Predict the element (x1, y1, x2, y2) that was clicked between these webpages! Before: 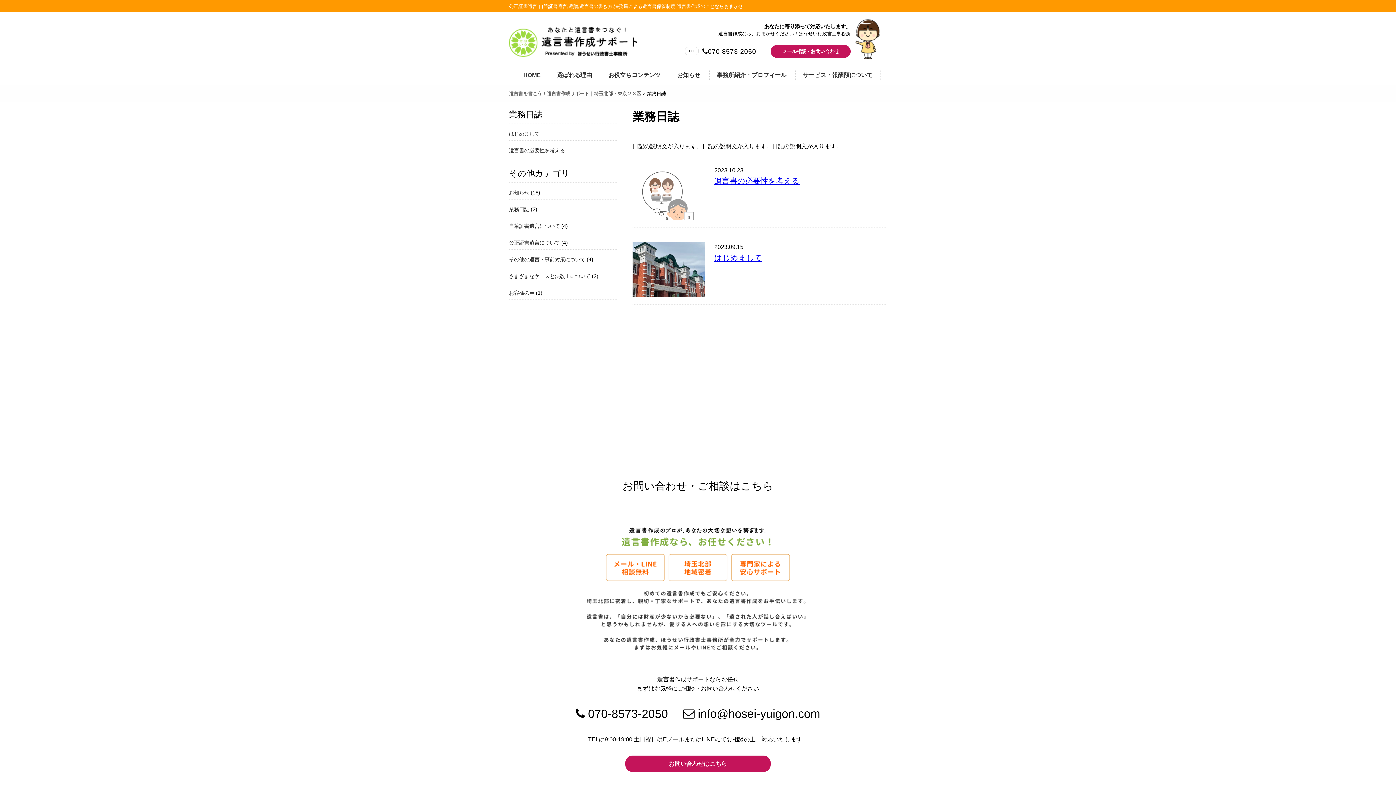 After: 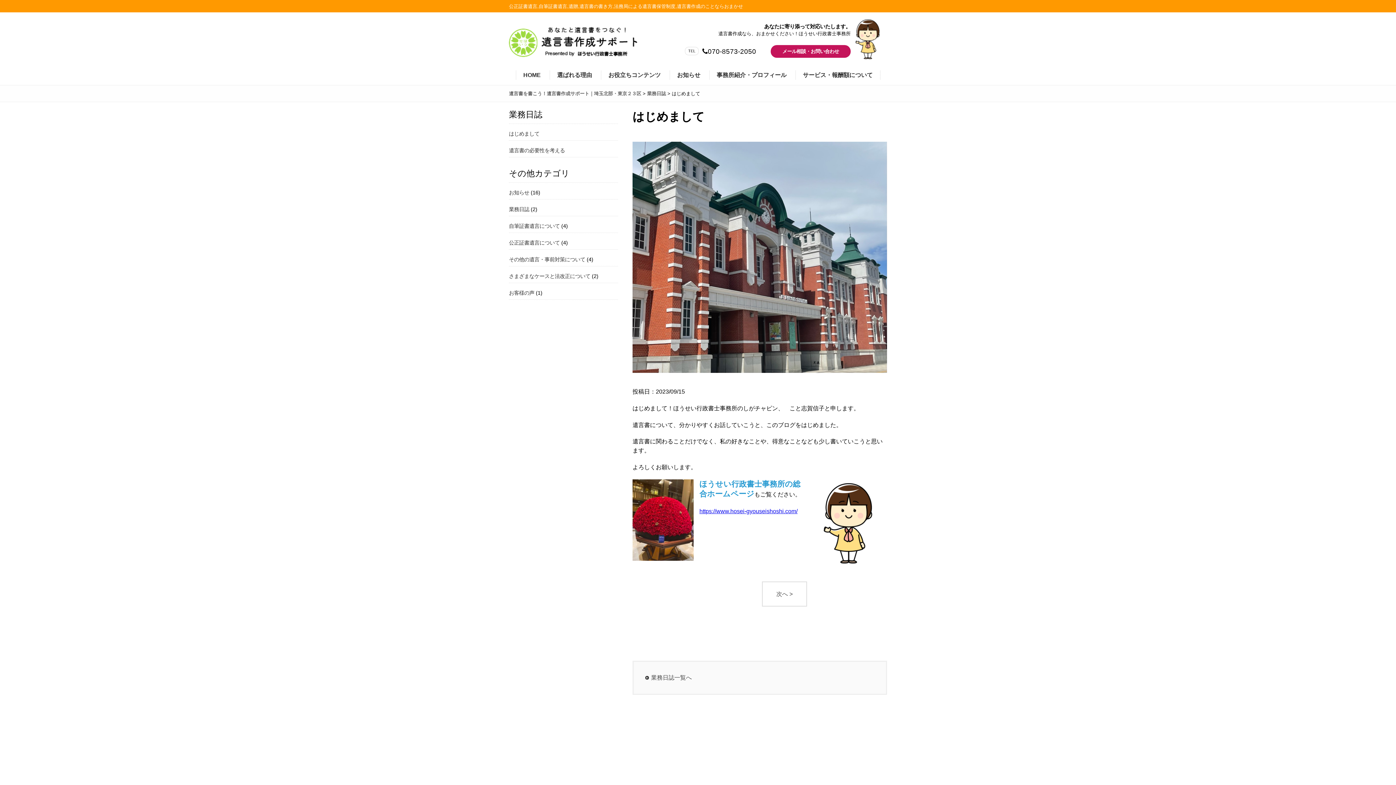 Action: bbox: (714, 253, 762, 261) label: はじめまして